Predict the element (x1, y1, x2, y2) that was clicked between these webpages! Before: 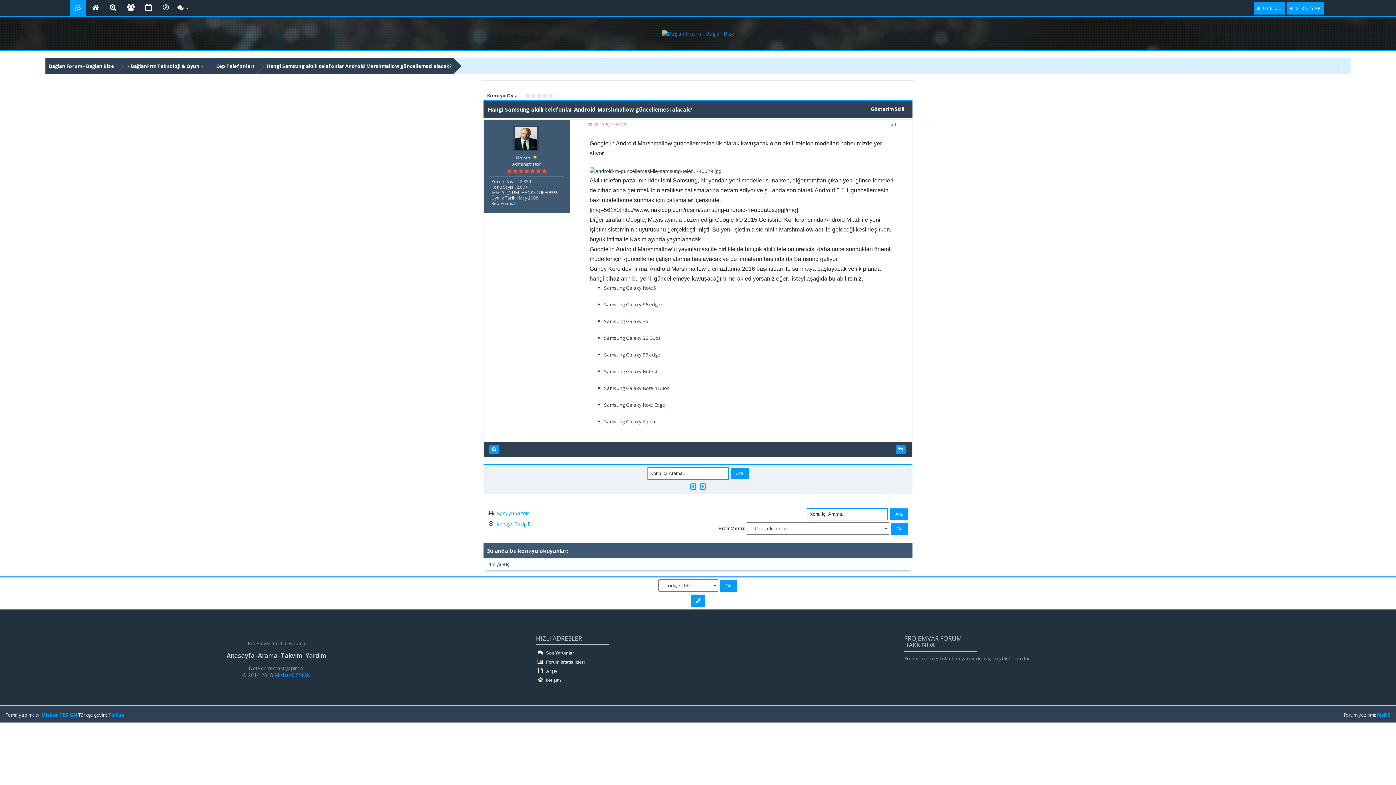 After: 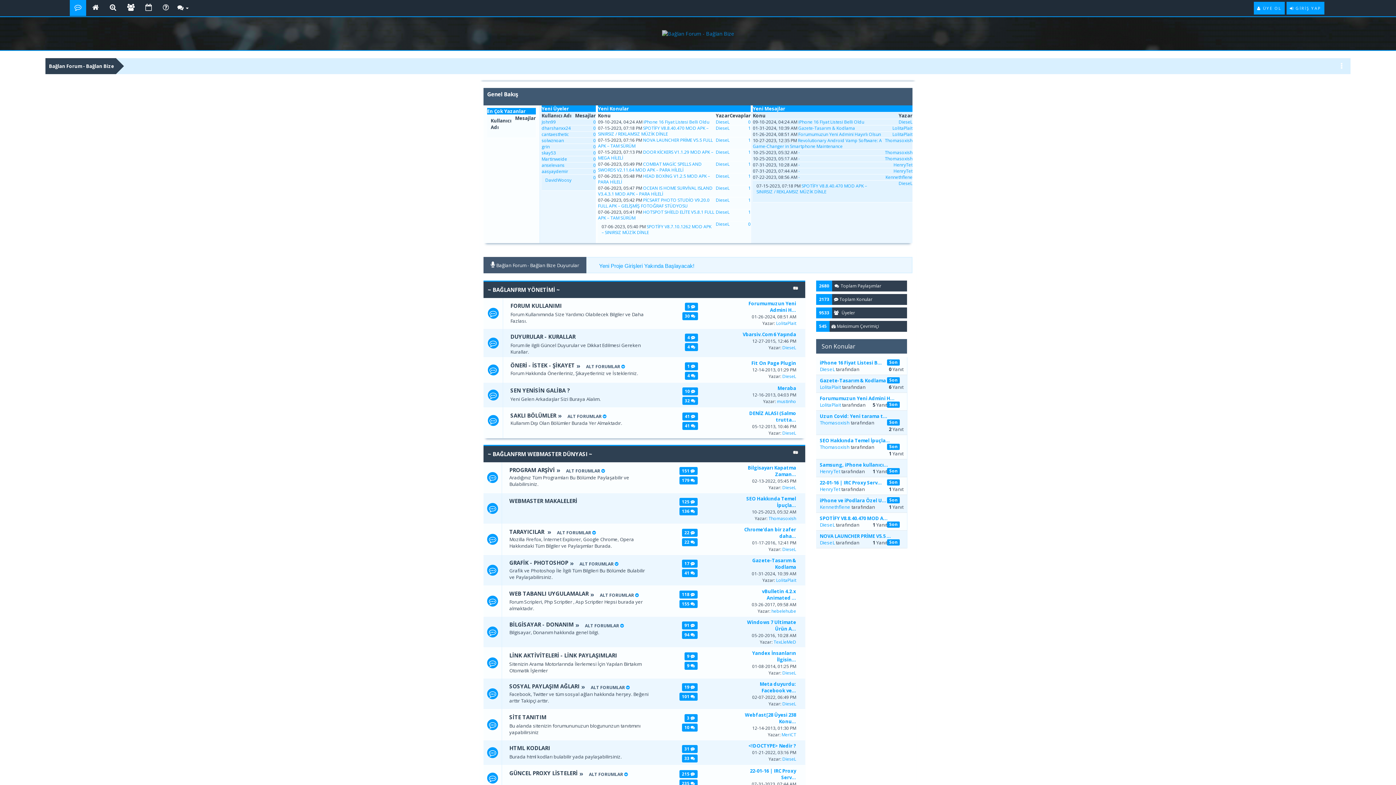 Action: label: Anasayfa bbox: (226, 650, 254, 661)